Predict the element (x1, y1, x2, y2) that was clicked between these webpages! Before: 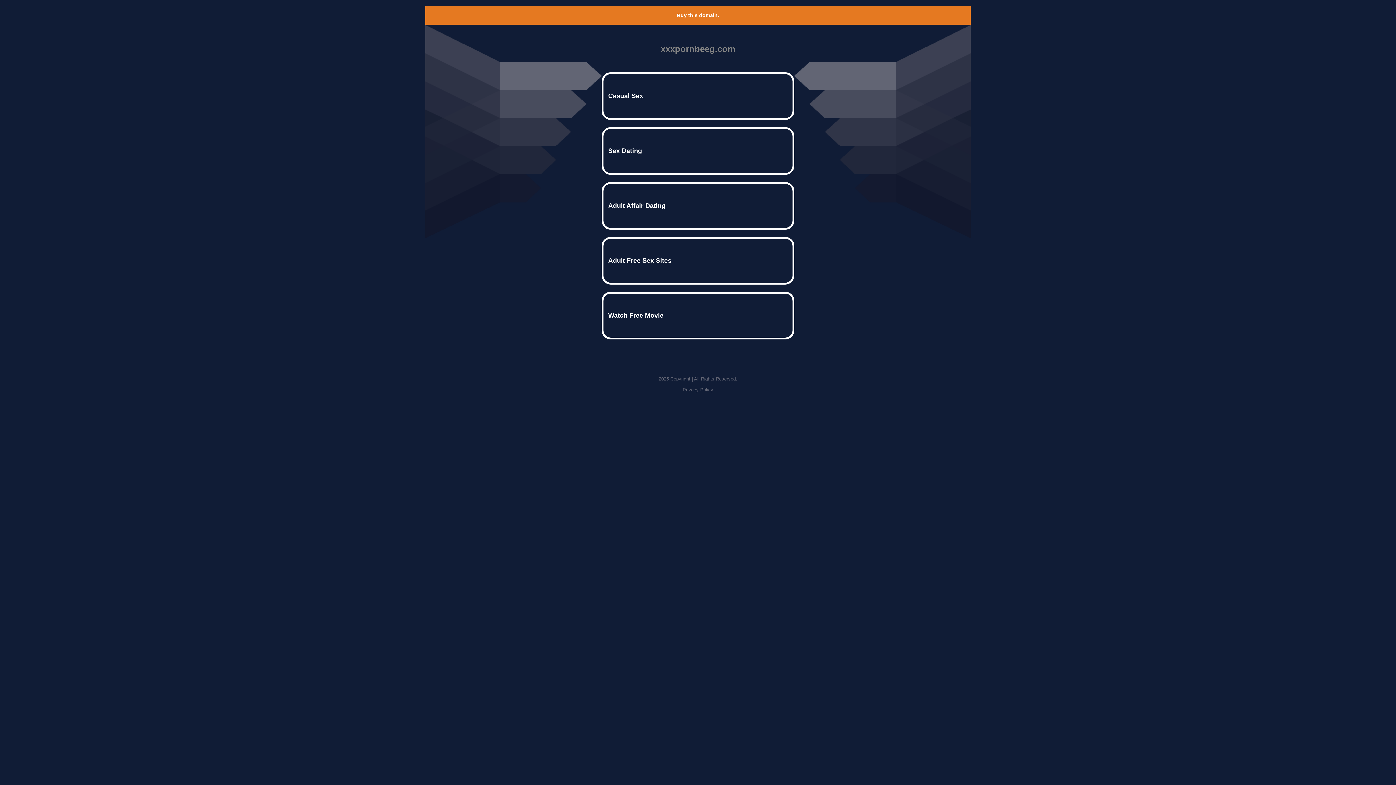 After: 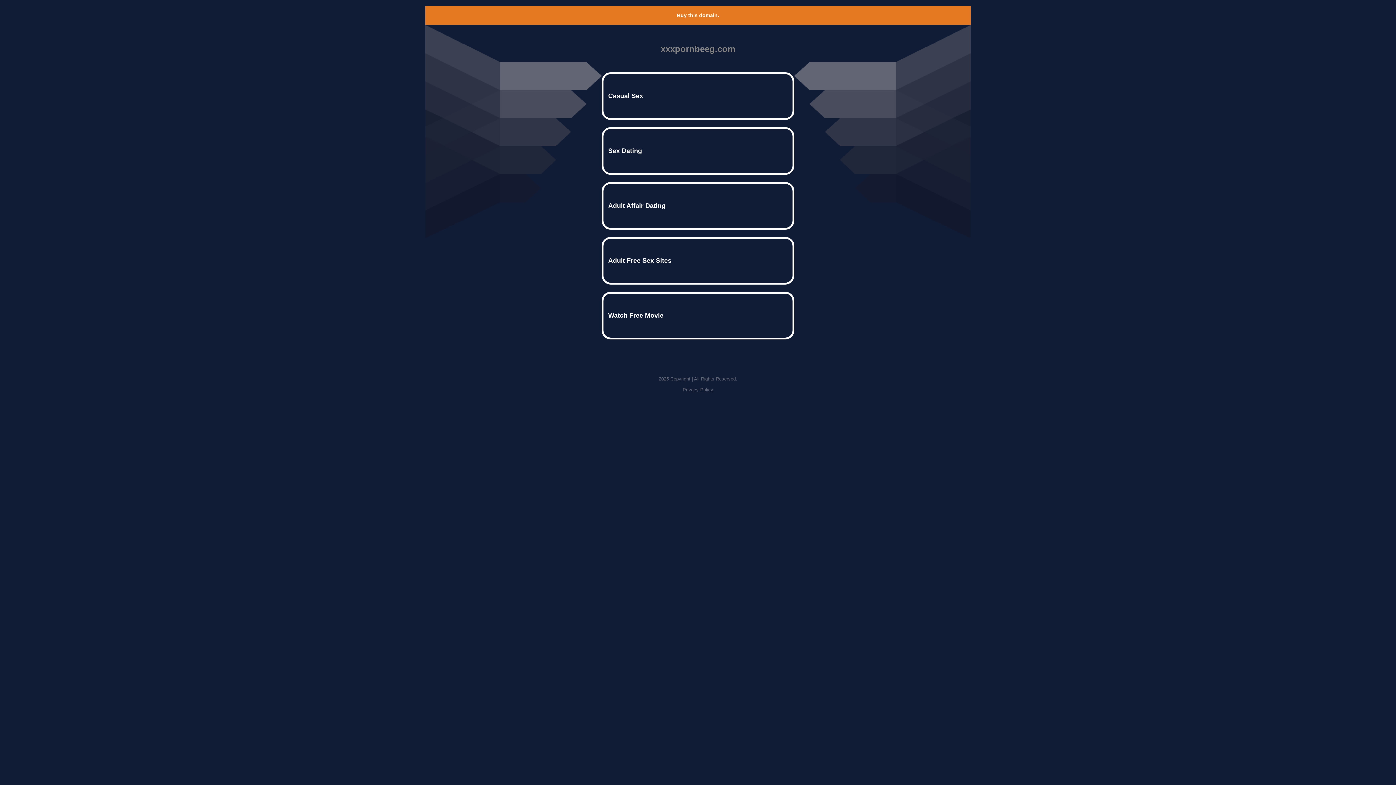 Action: bbox: (682, 387, 713, 392) label: Privacy Policy